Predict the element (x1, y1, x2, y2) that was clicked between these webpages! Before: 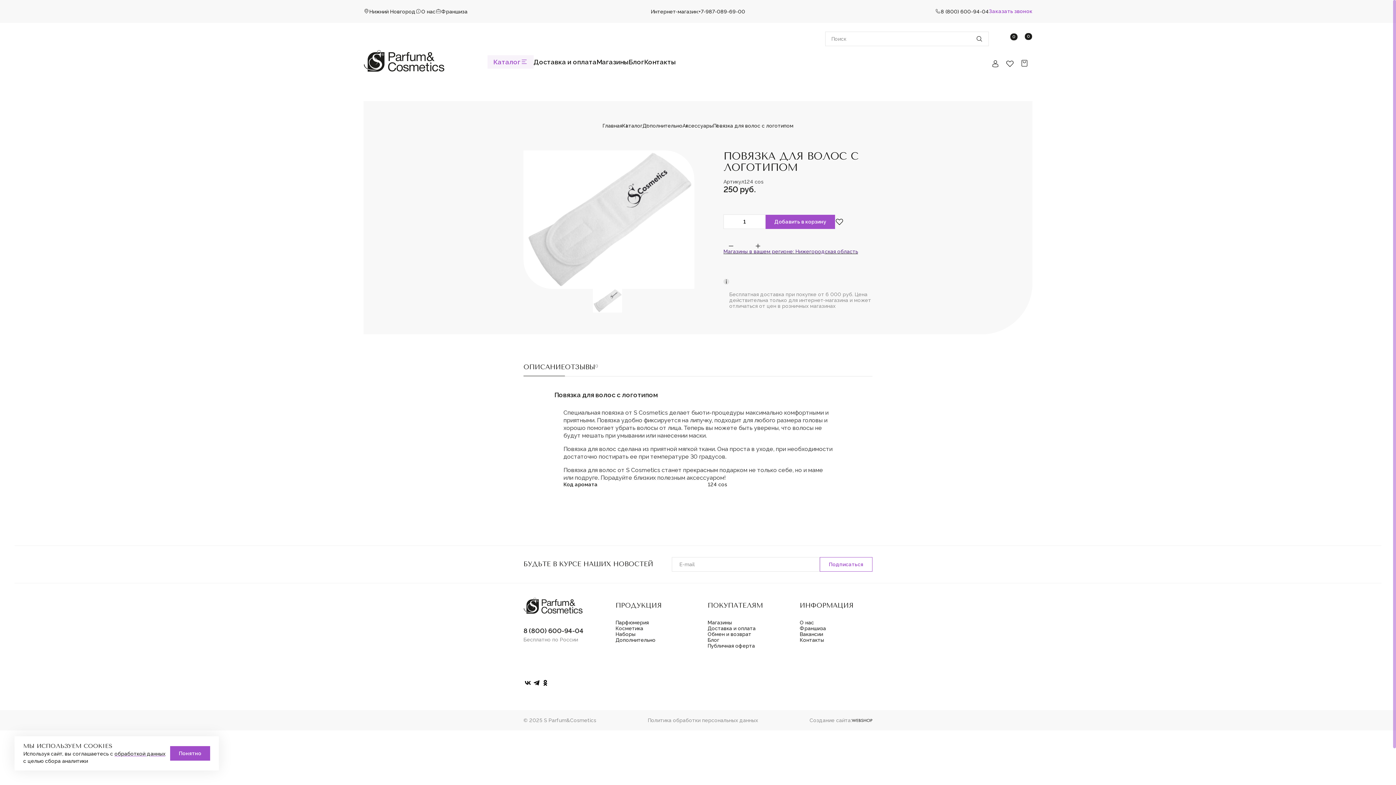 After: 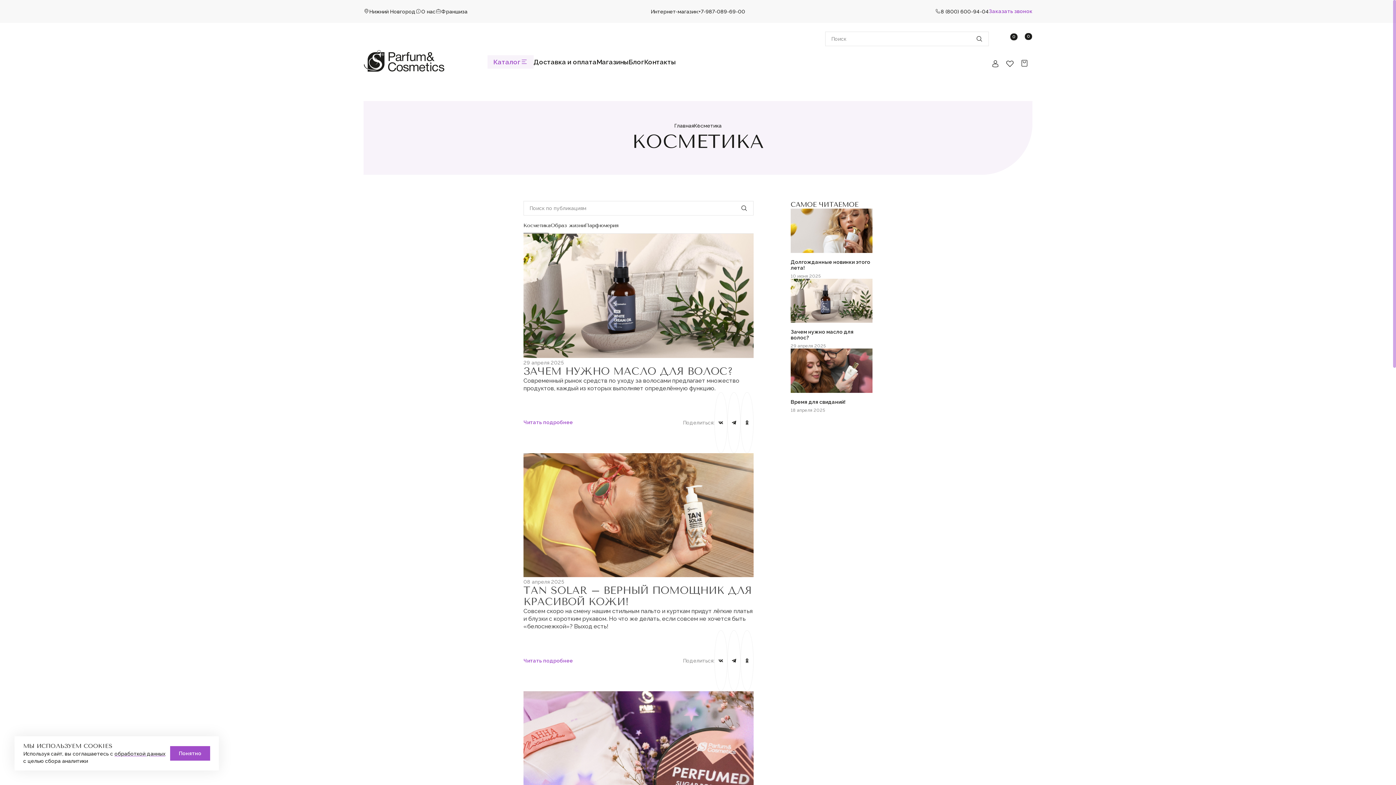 Action: bbox: (707, 637, 719, 643) label: Блог